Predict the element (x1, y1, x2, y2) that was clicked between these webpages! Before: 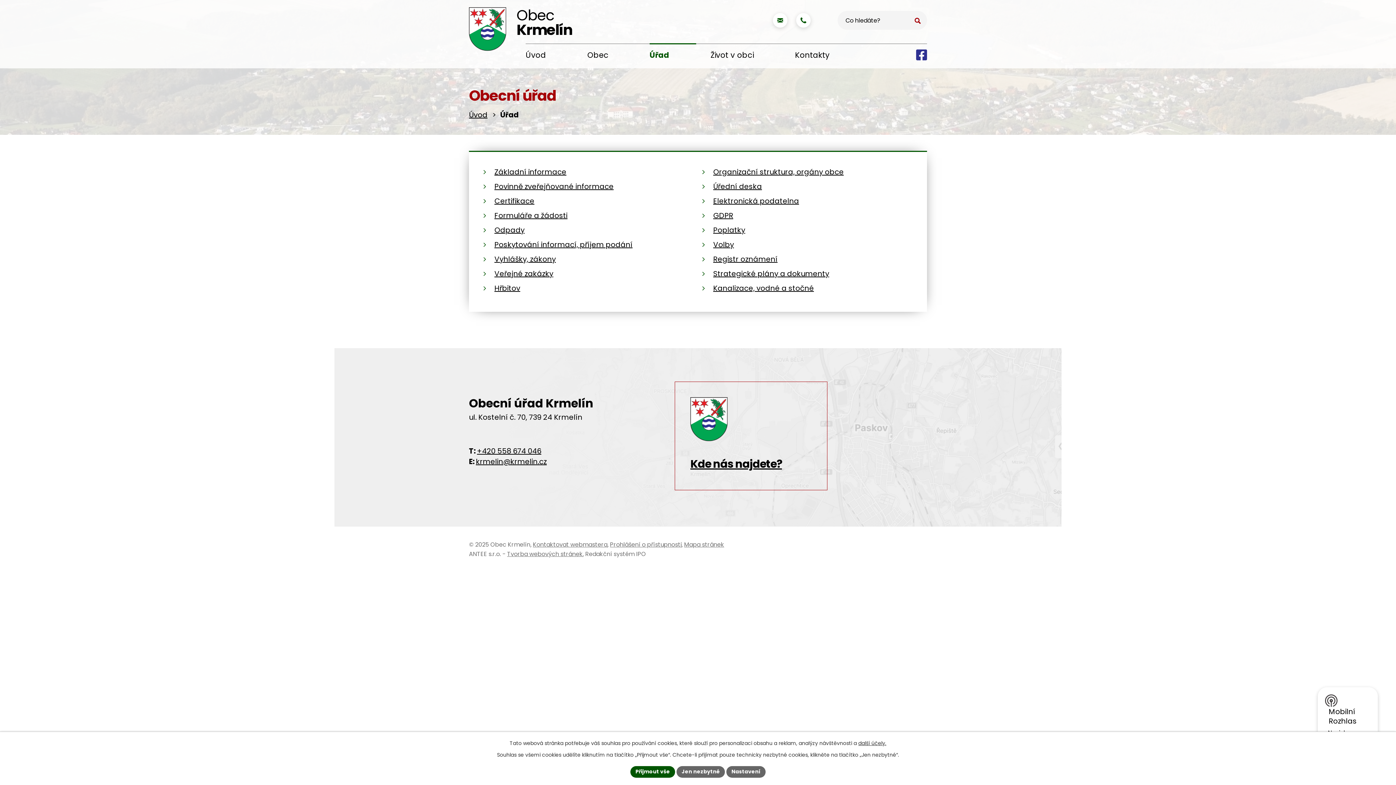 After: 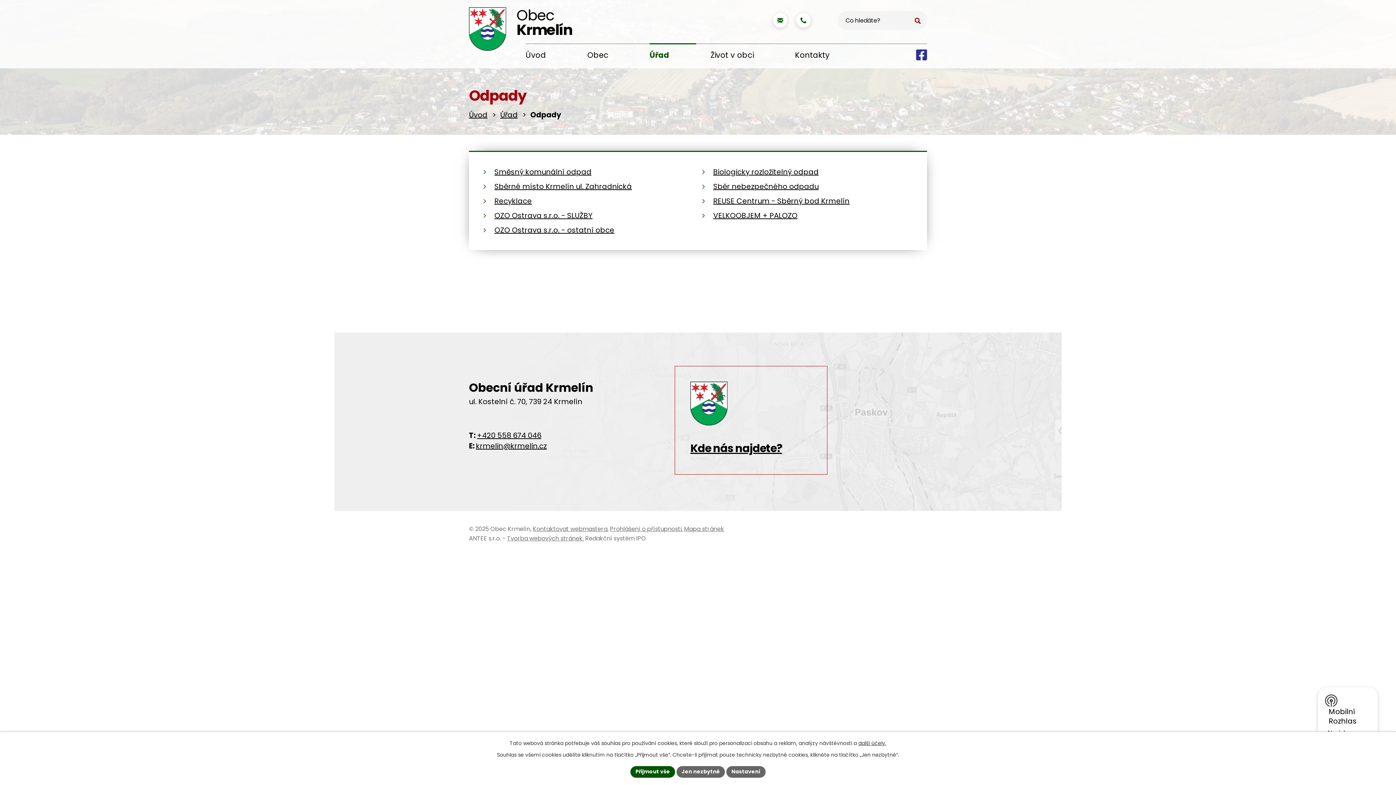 Action: label: Odpady bbox: (494, 225, 524, 235)